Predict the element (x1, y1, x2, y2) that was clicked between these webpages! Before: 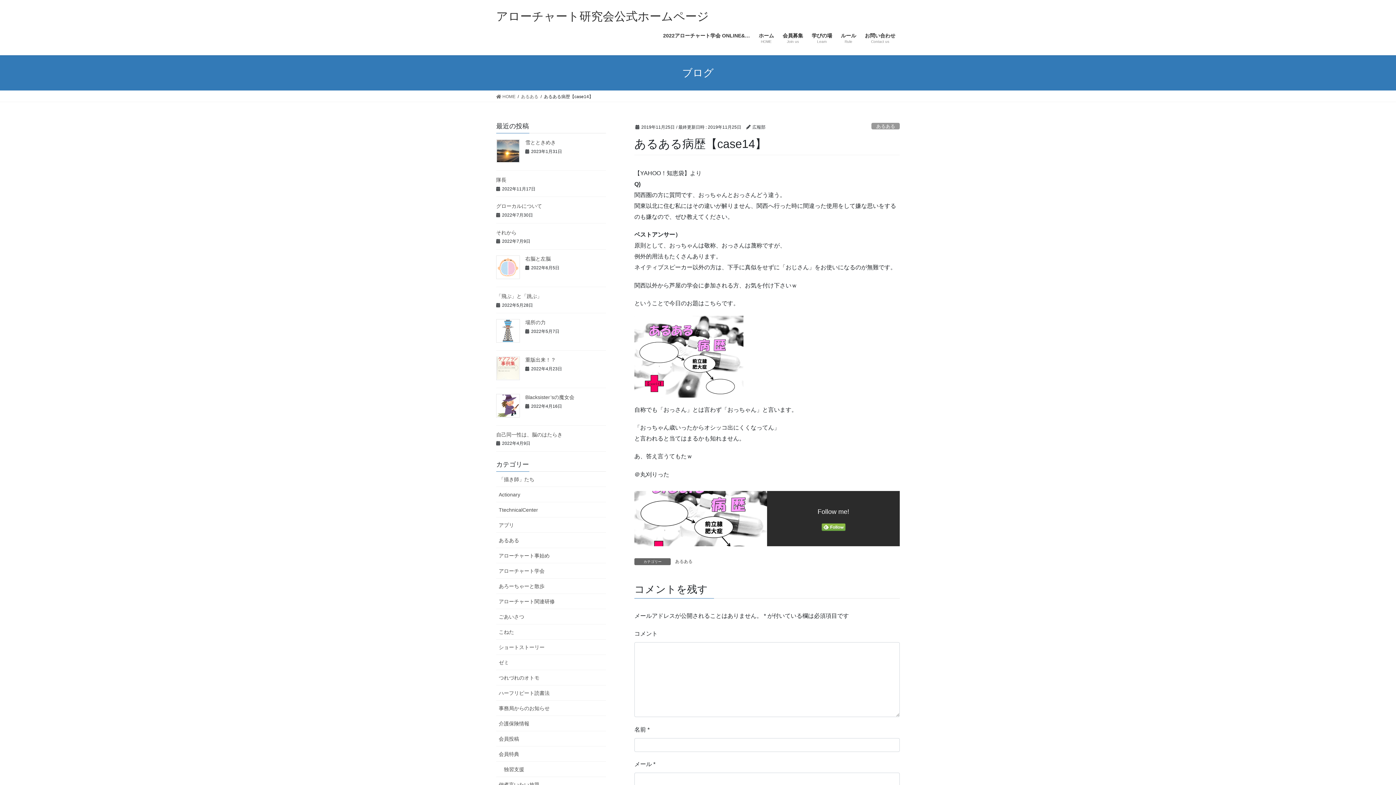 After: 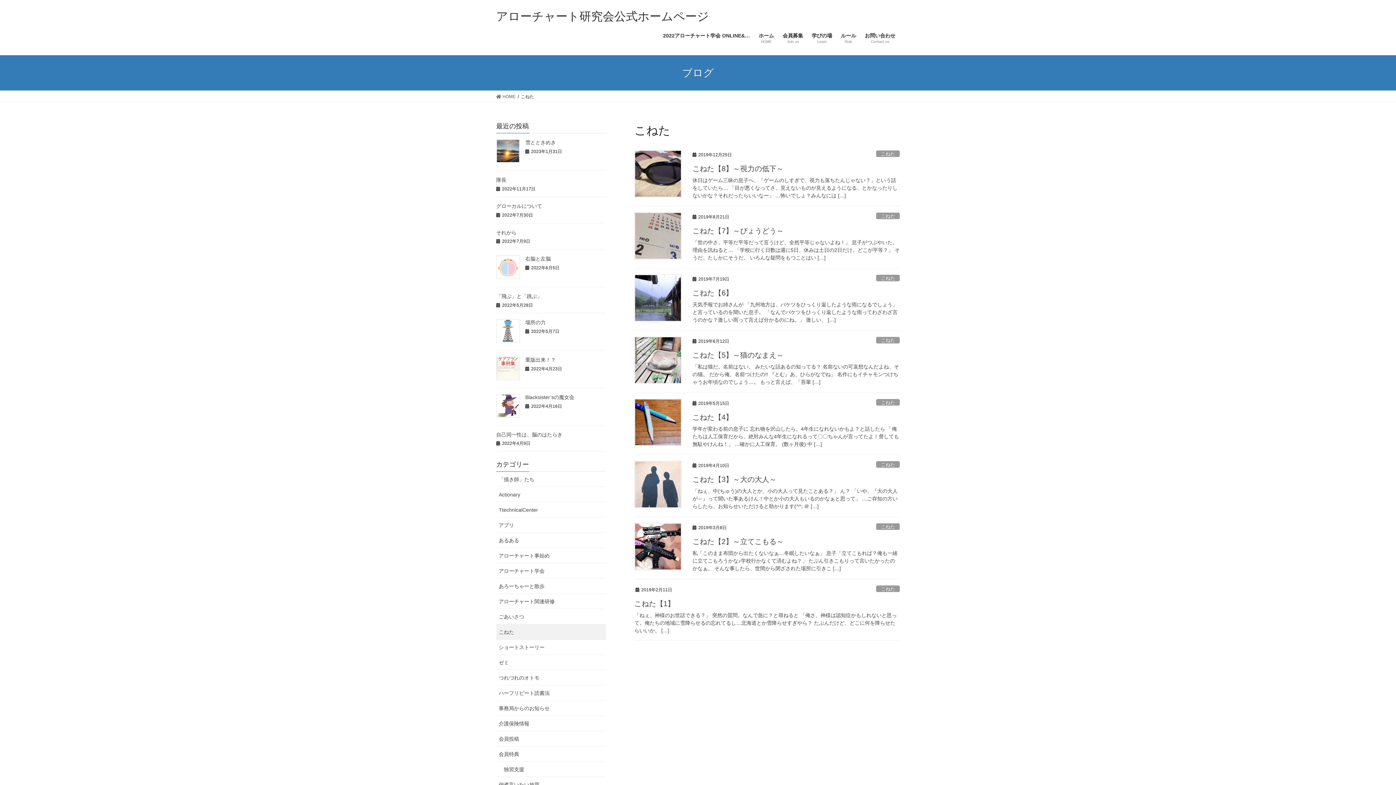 Action: bbox: (496, 624, 606, 640) label: こねた